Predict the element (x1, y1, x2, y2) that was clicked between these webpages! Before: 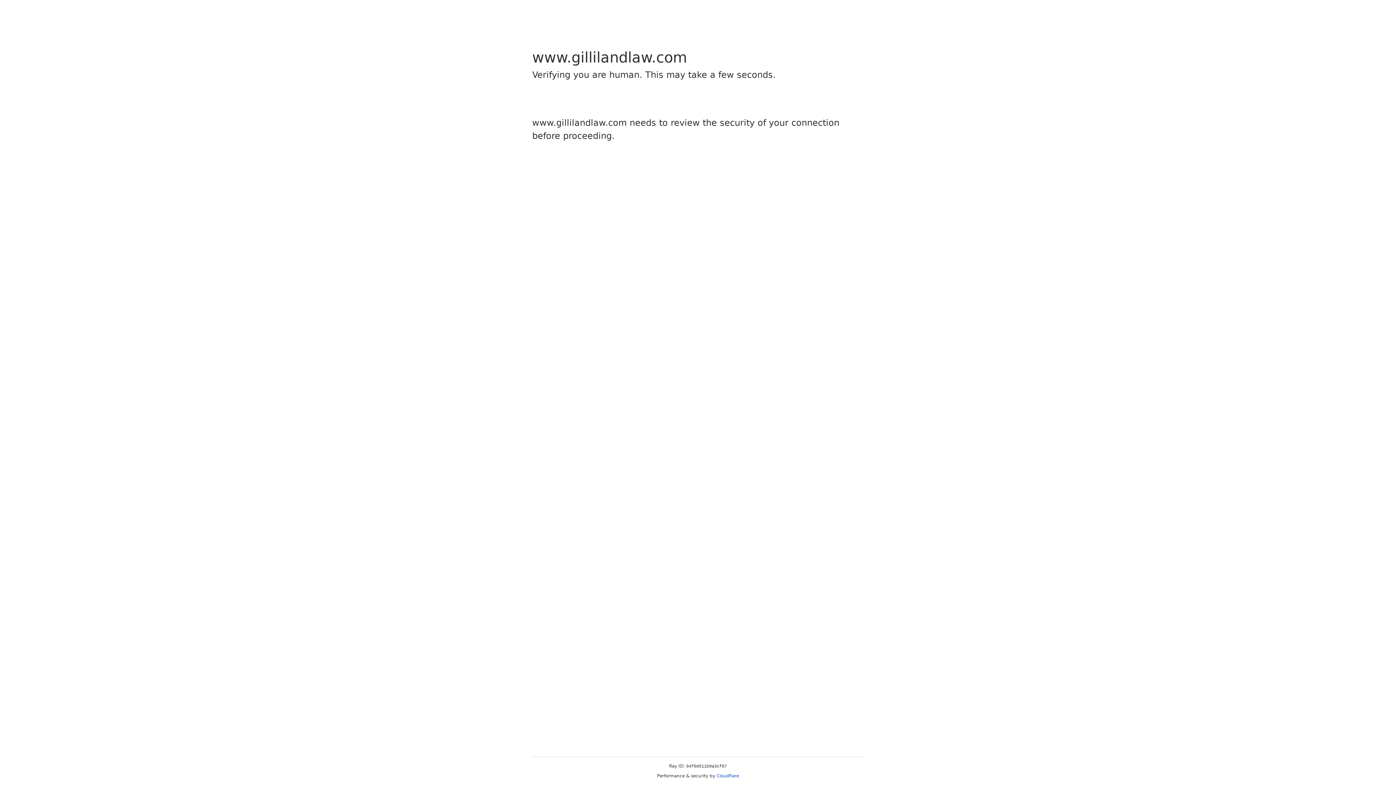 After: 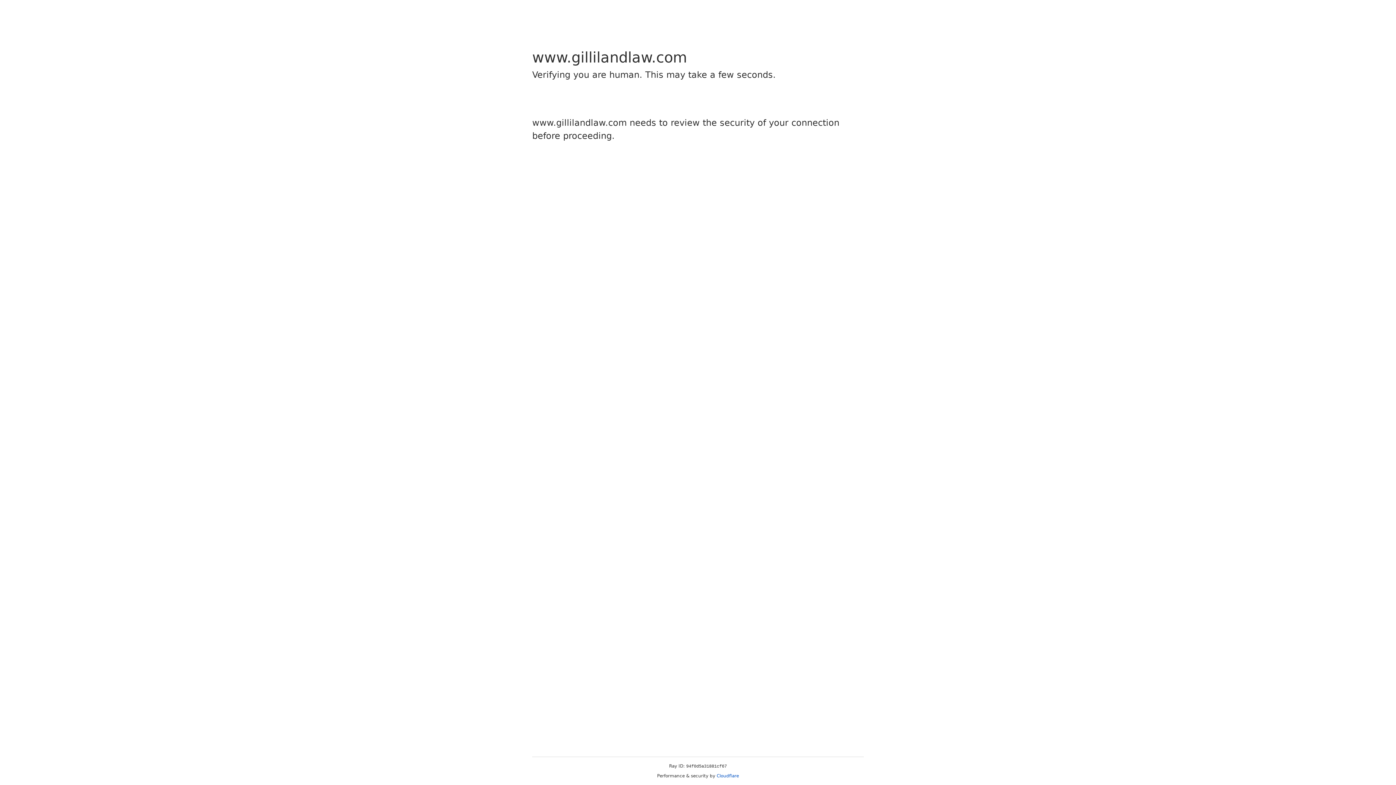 Action: bbox: (716, 773, 739, 778) label: Cloudflare